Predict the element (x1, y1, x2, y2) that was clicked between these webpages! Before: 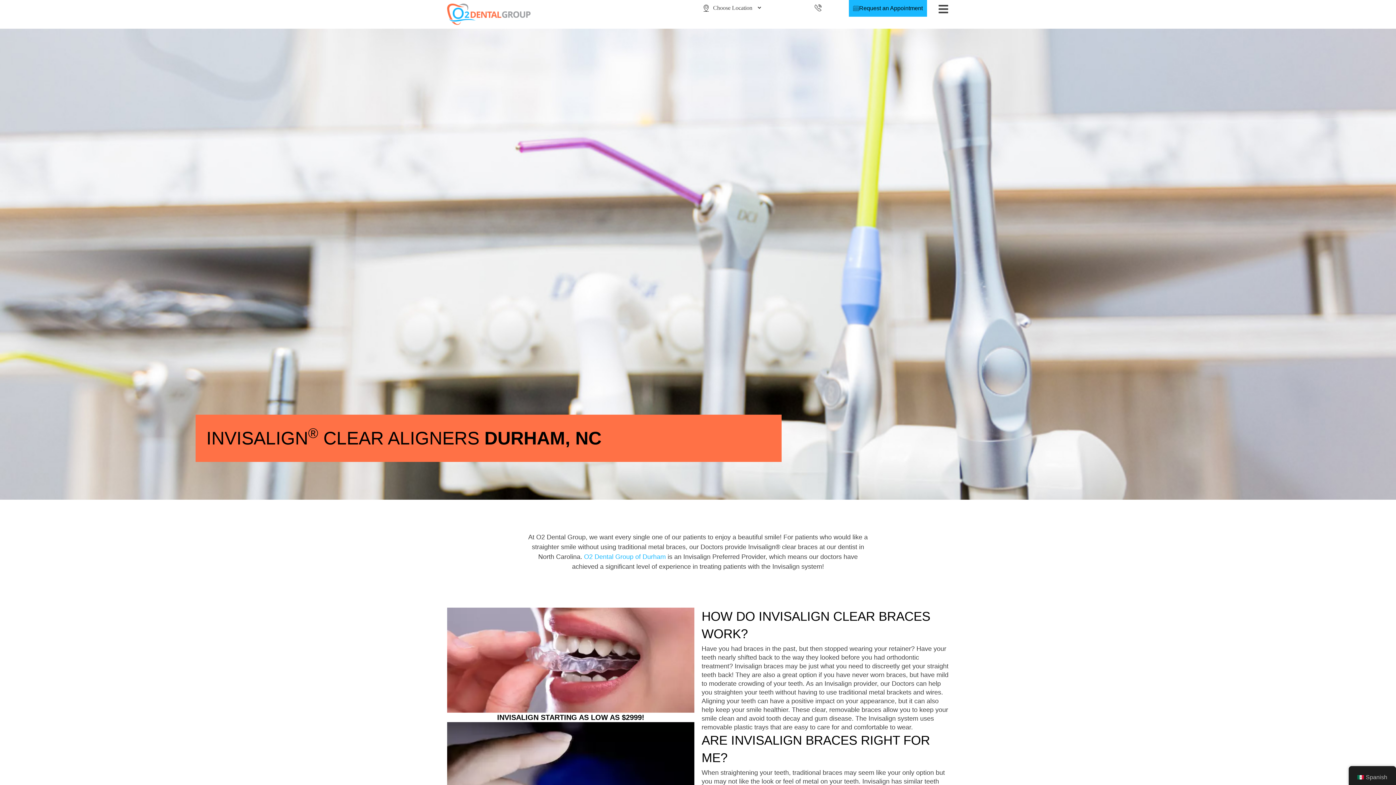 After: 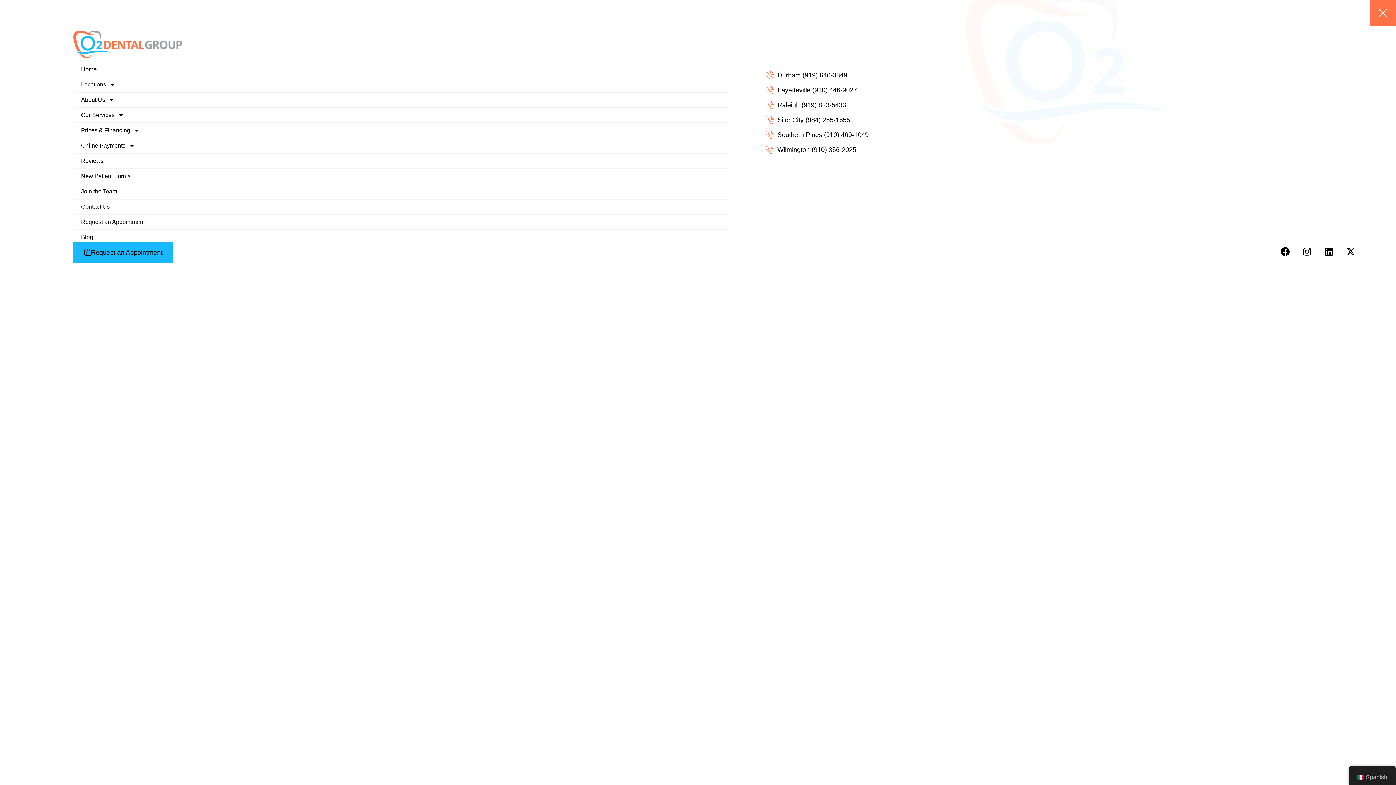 Action: bbox: (938, 3, 949, 14)